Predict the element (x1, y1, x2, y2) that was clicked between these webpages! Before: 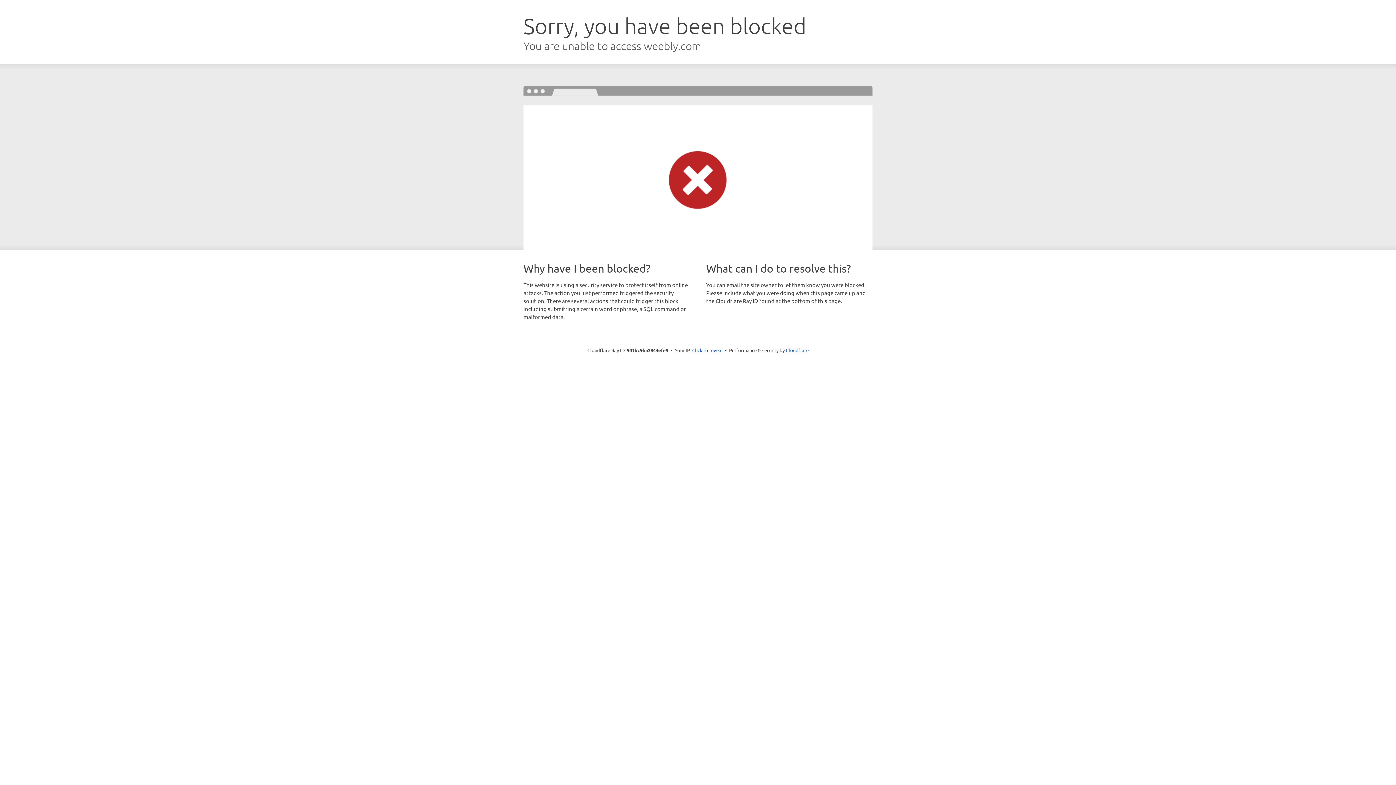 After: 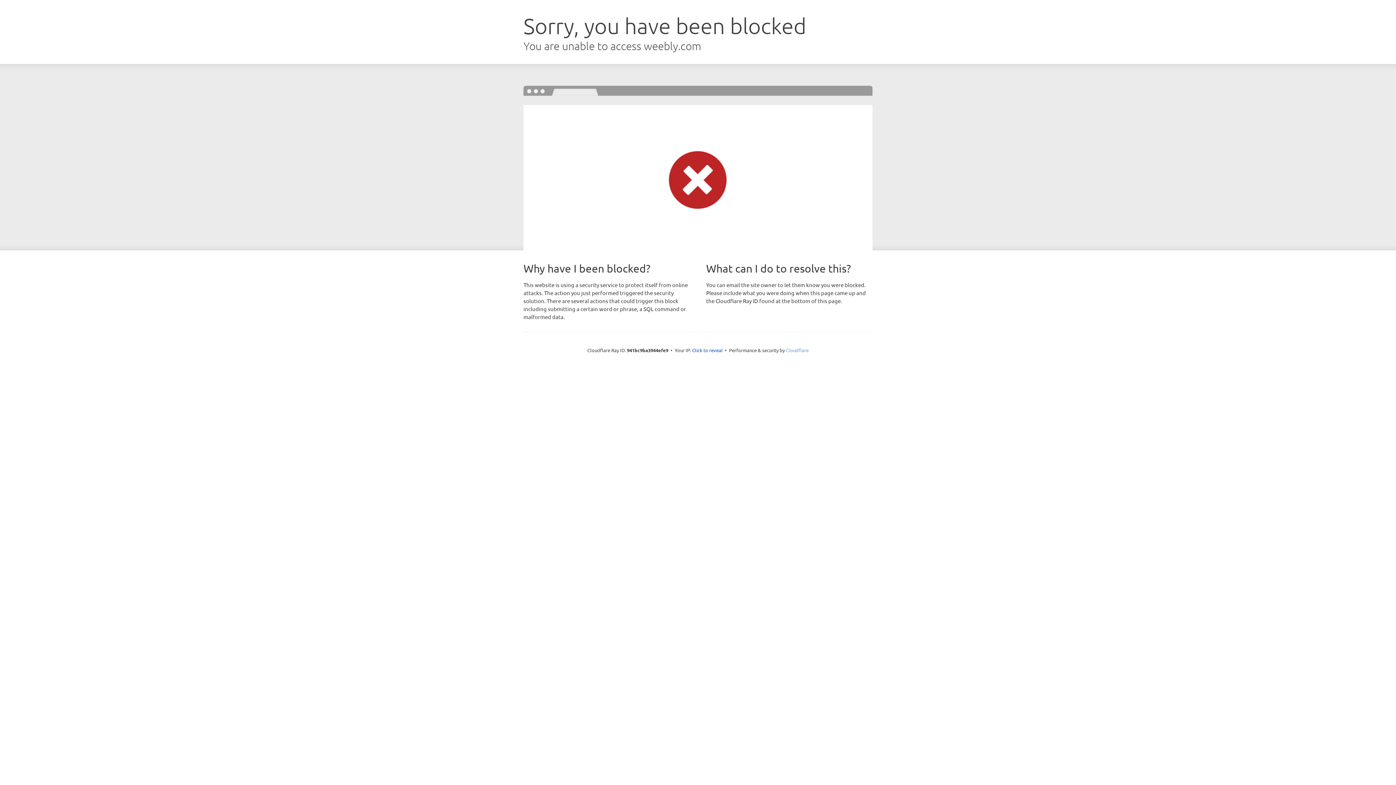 Action: label: Cloudflare bbox: (786, 347, 808, 353)